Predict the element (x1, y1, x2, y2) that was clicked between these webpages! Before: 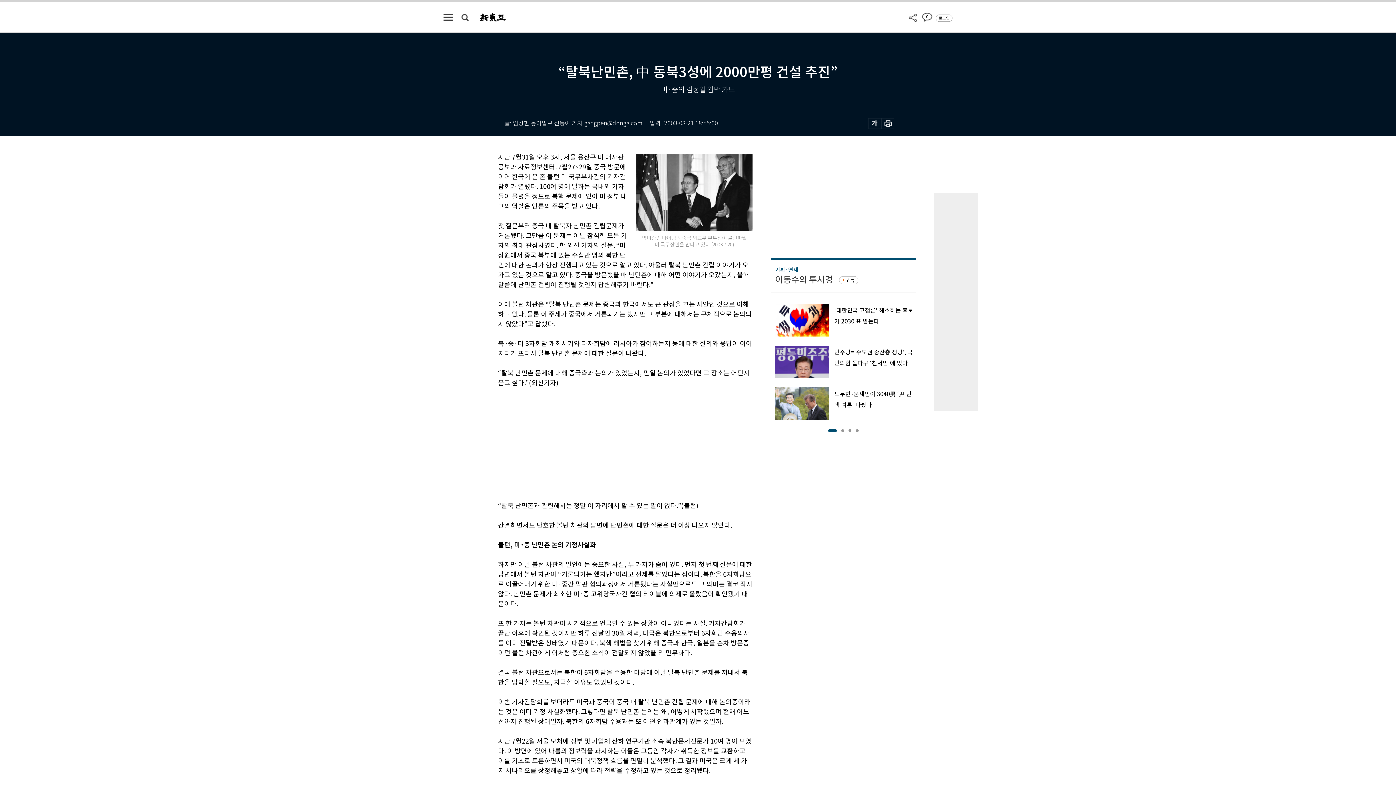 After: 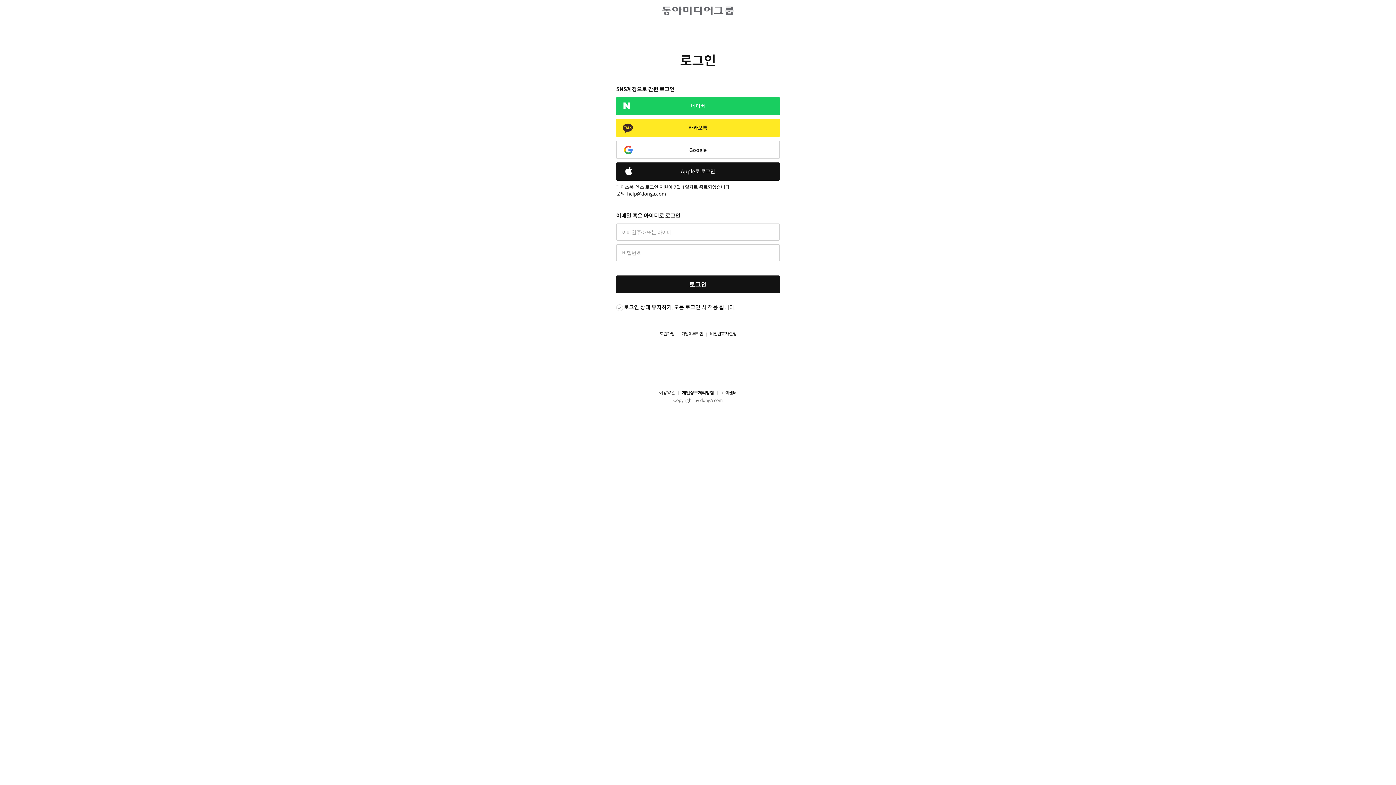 Action: label: 로그인 bbox: (938, 14, 949, 21)